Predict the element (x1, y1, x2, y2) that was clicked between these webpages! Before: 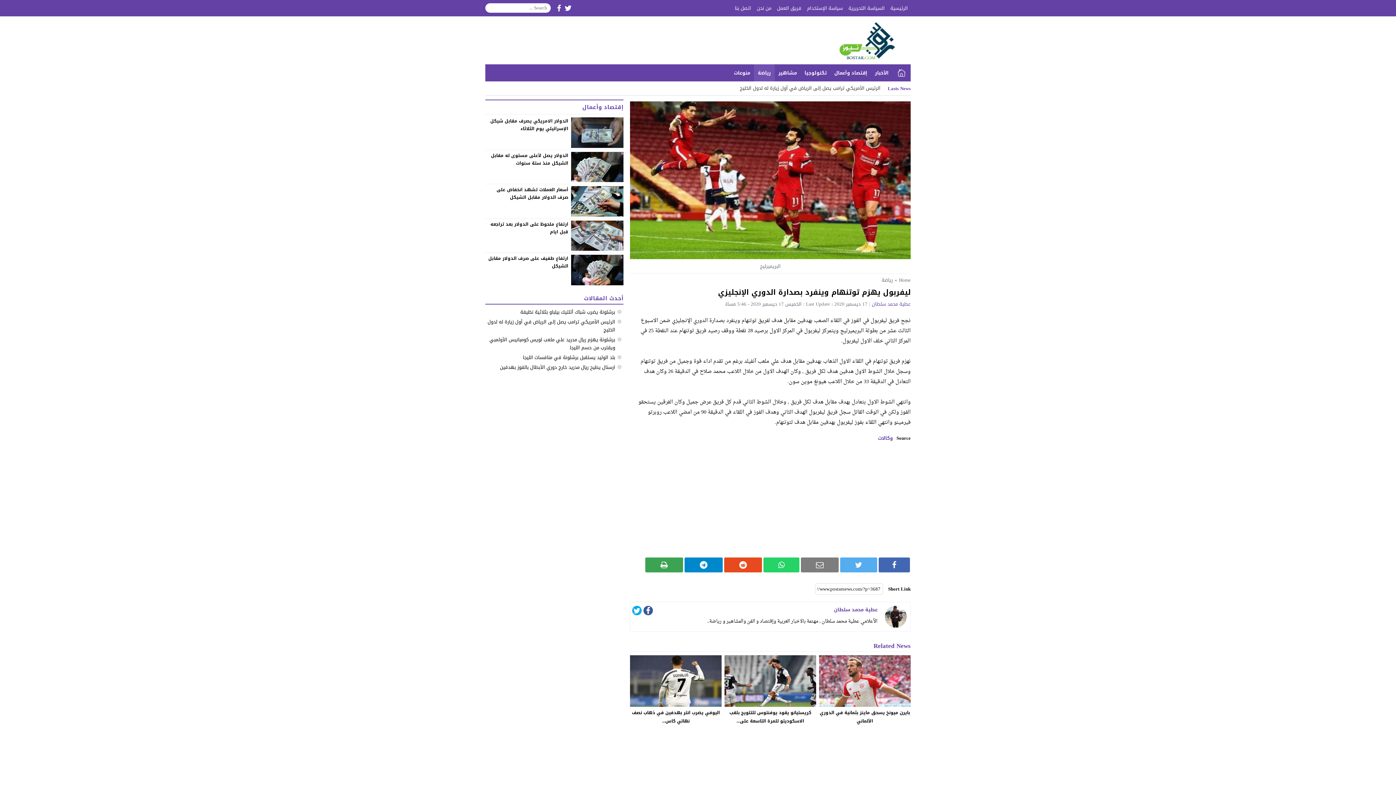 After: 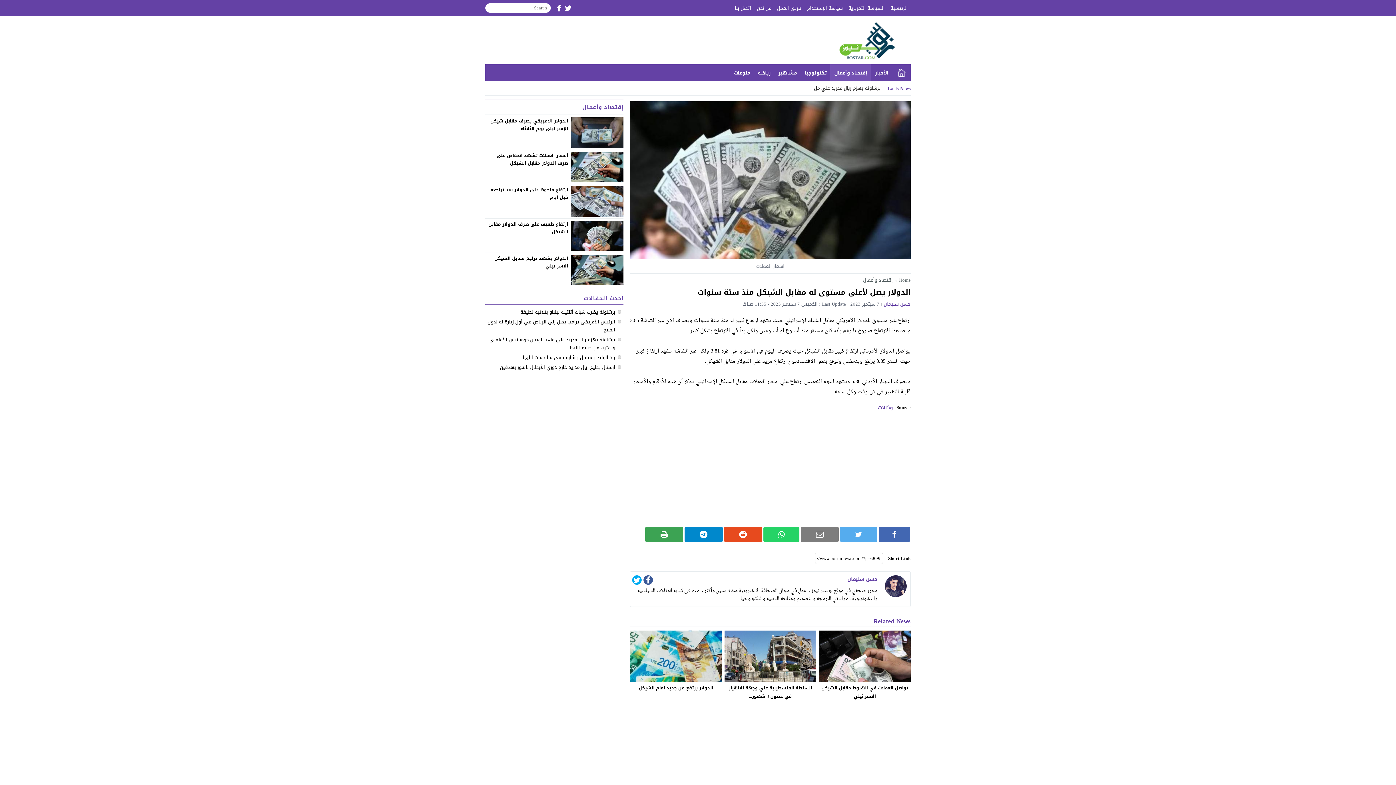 Action: bbox: (491, 151, 568, 167) label: الدولار يصل لأعلى مستوى له مقابل الشيكل منذ ستة سنوات